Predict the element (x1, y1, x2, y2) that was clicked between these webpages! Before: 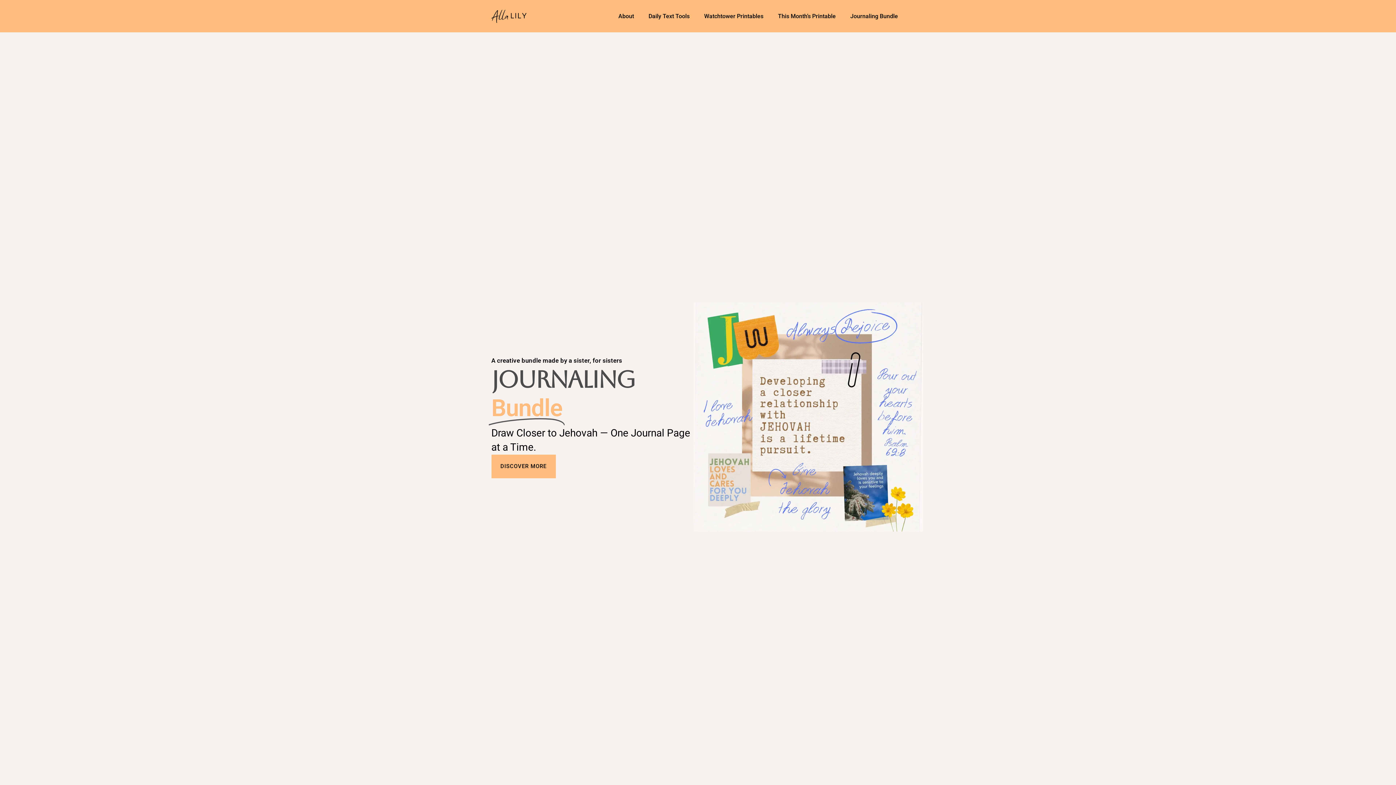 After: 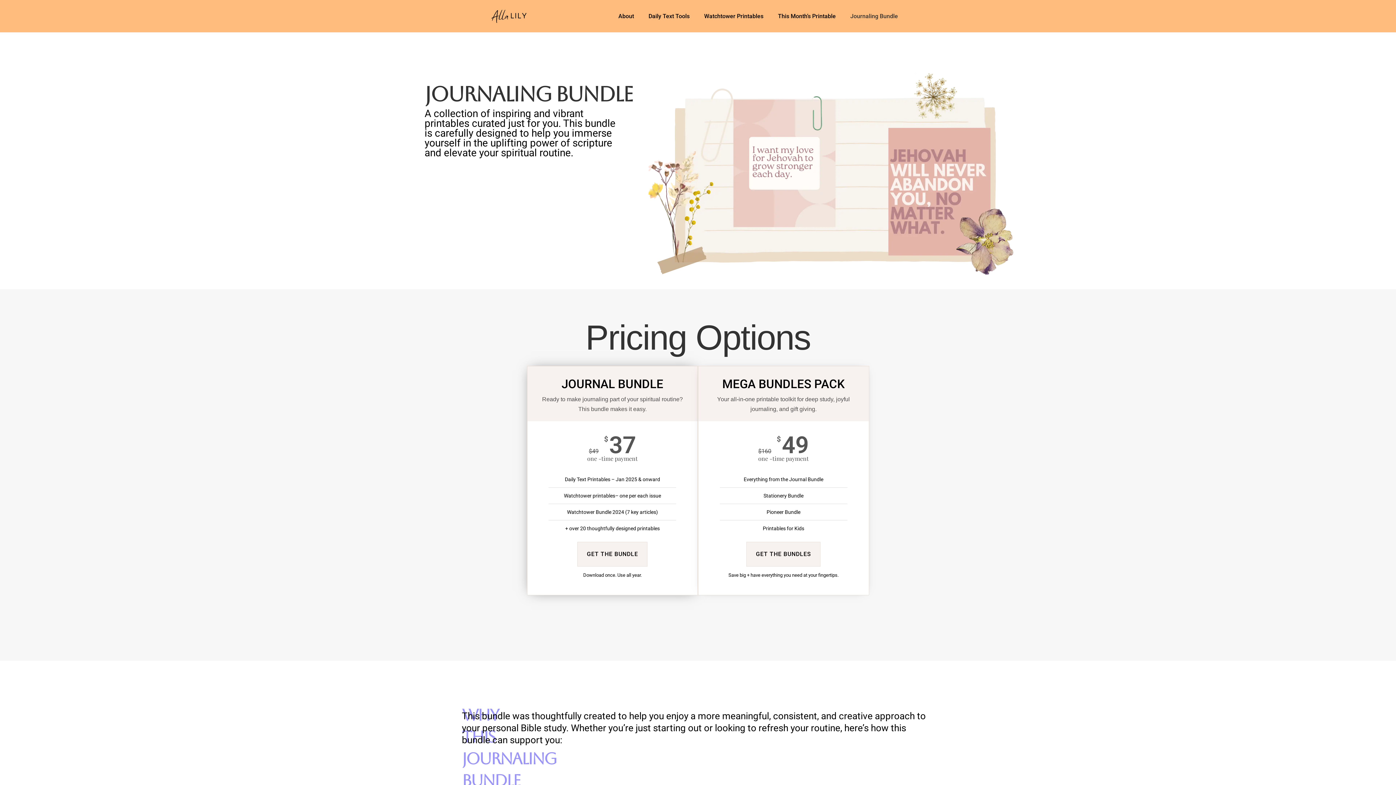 Action: label: DISCOVER MORE bbox: (491, 454, 555, 478)